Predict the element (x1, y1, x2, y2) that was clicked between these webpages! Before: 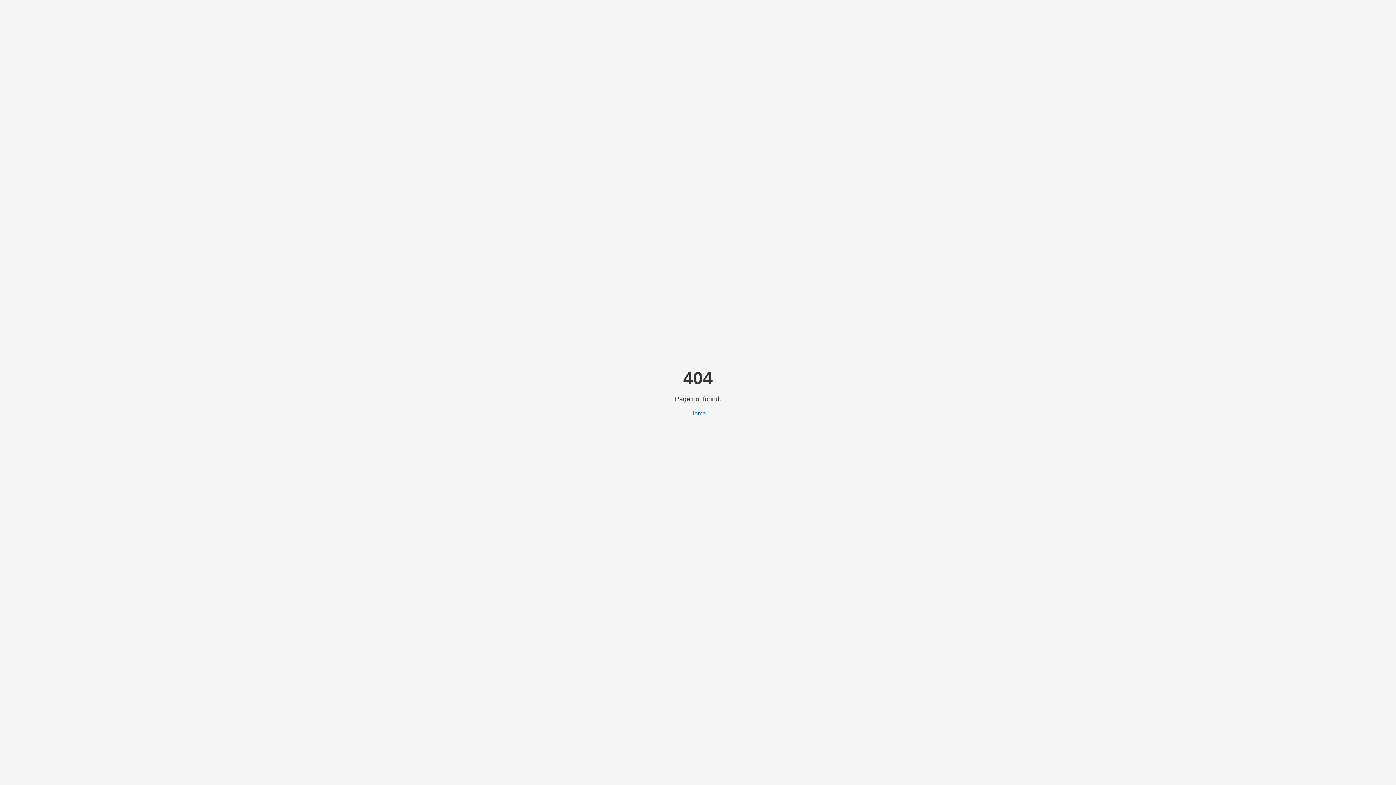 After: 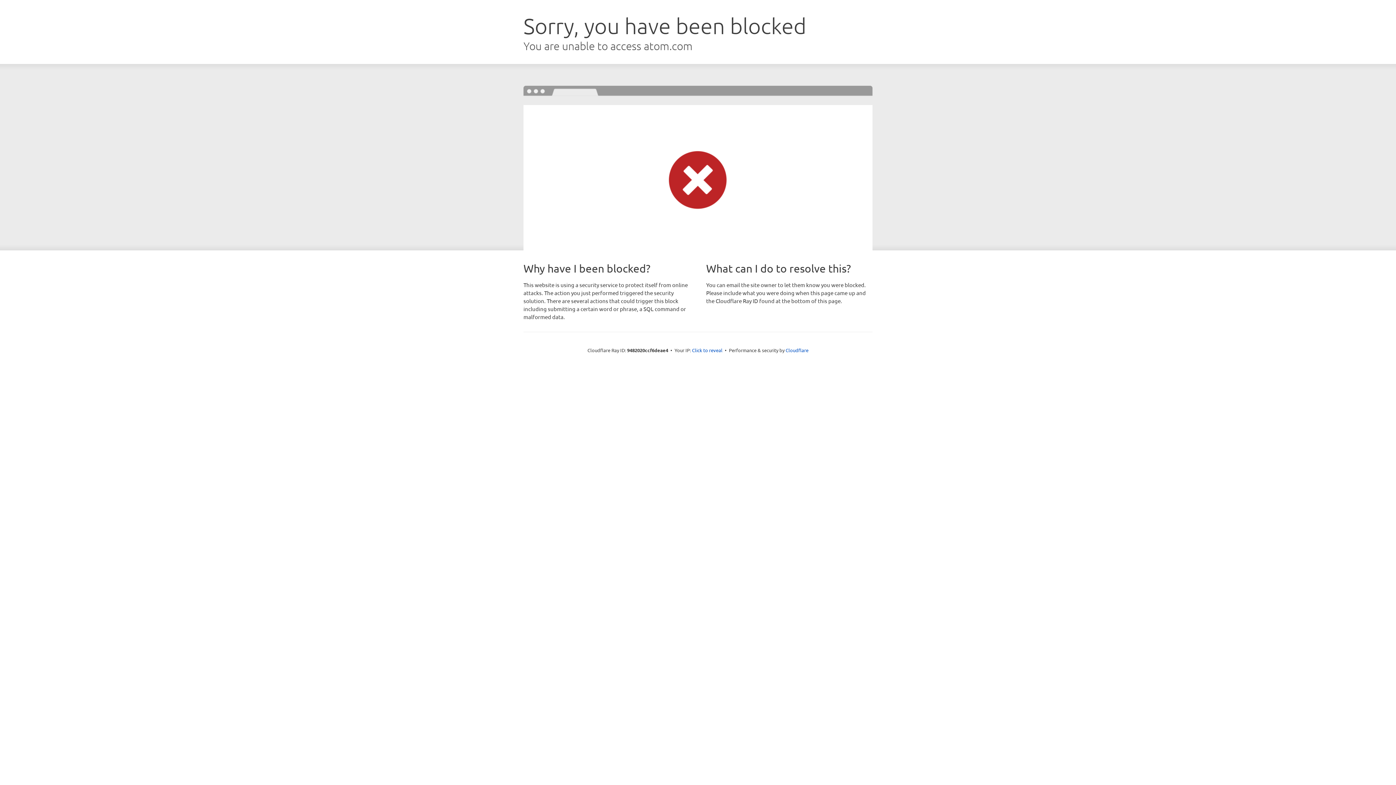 Action: label: Home bbox: (690, 410, 706, 416)